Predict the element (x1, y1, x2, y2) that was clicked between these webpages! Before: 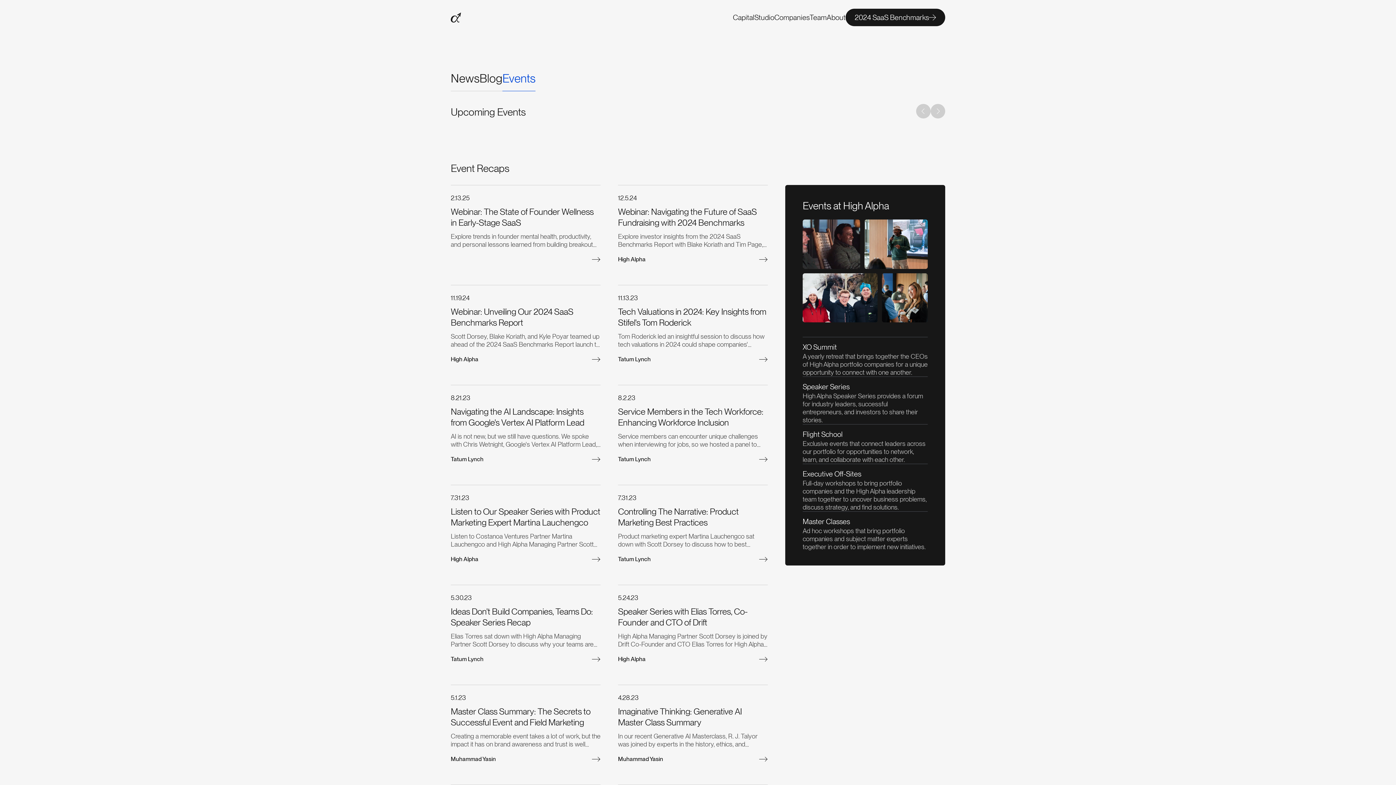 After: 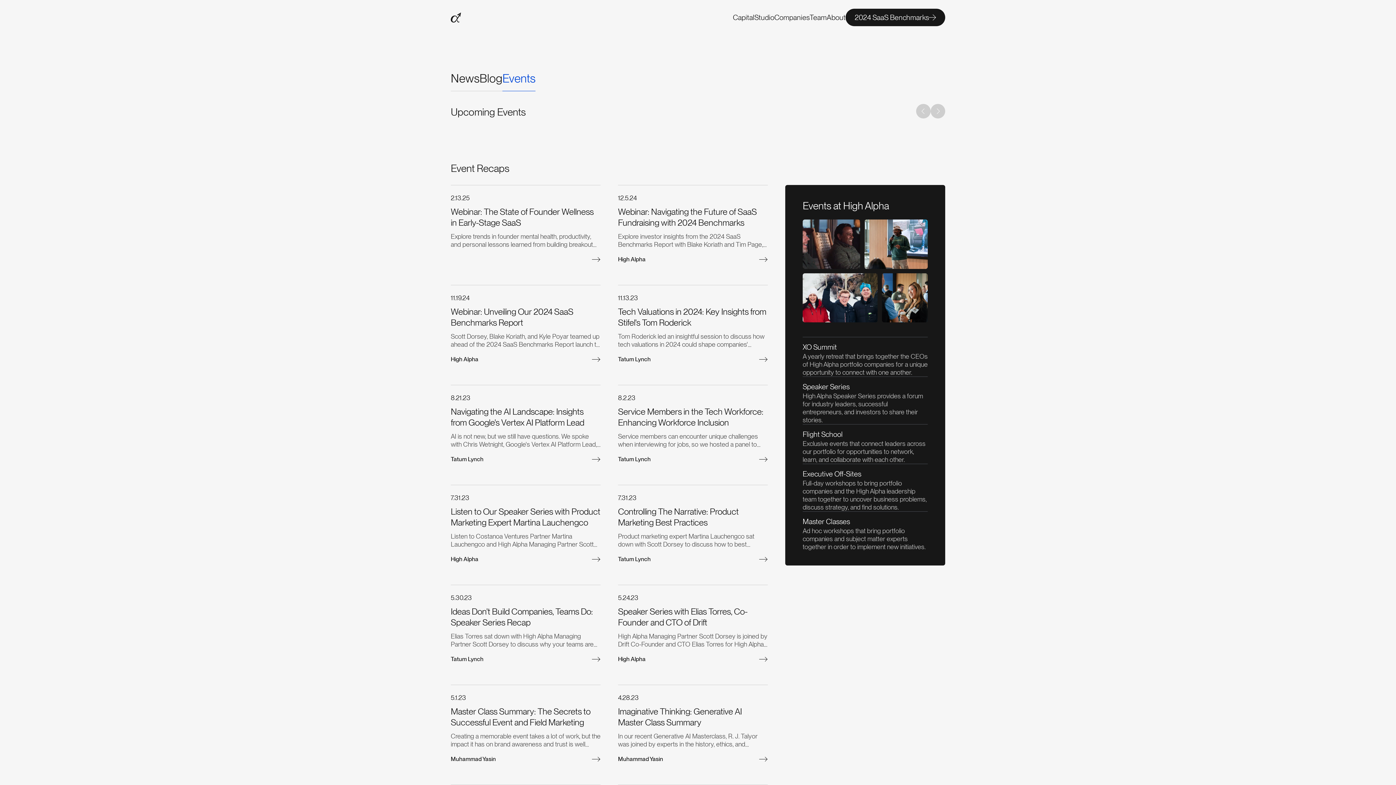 Action: label: Go to Post bbox: (618, 394, 768, 472)